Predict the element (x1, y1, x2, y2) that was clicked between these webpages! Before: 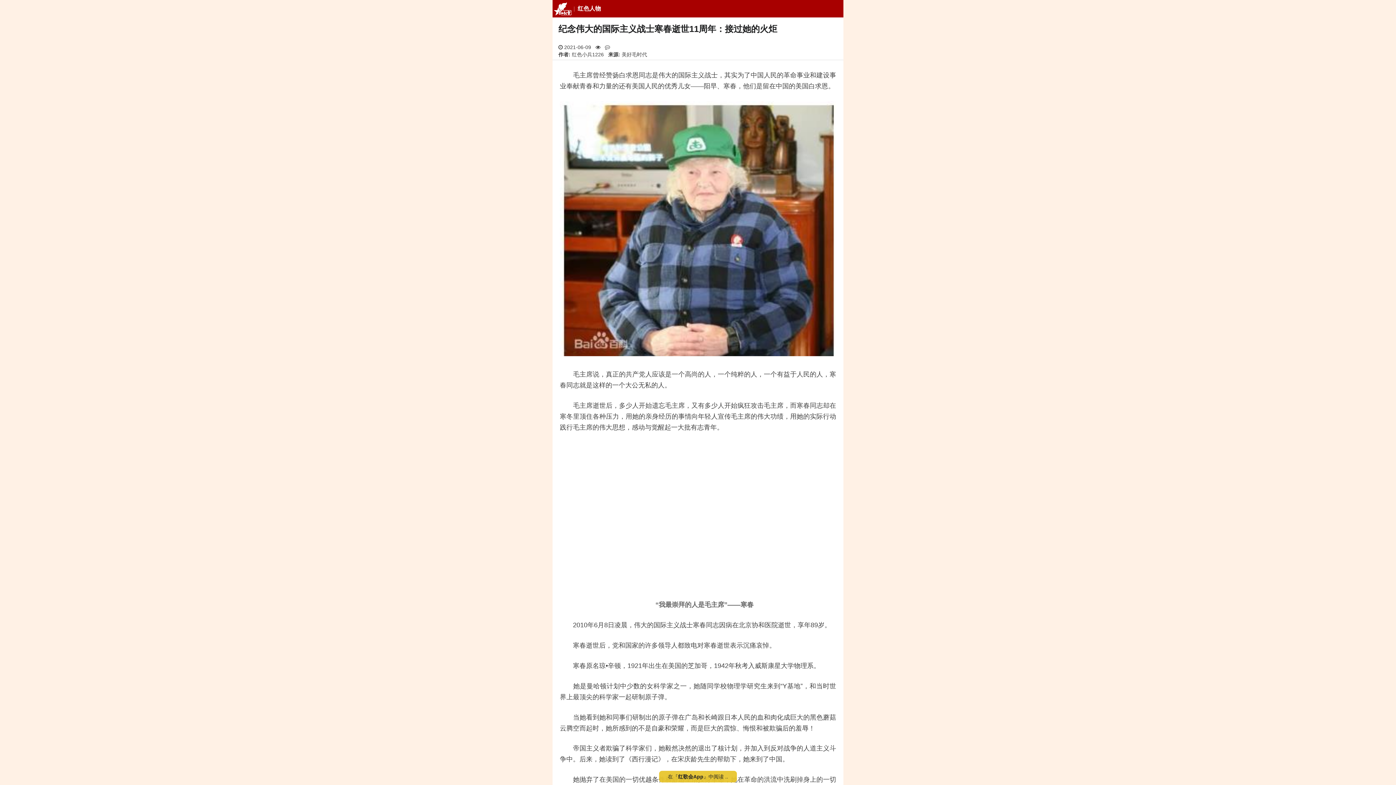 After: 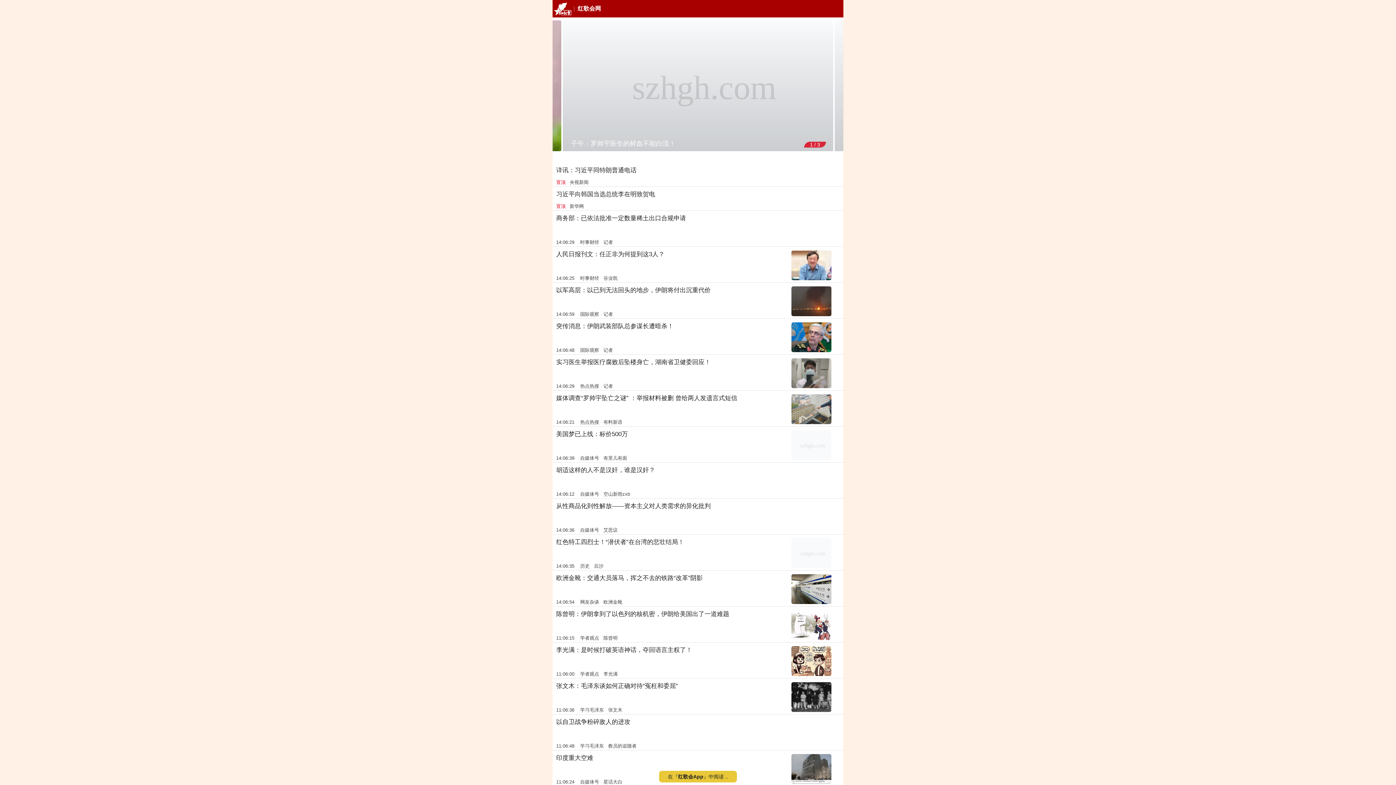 Action: bbox: (552, 0, 572, 16)